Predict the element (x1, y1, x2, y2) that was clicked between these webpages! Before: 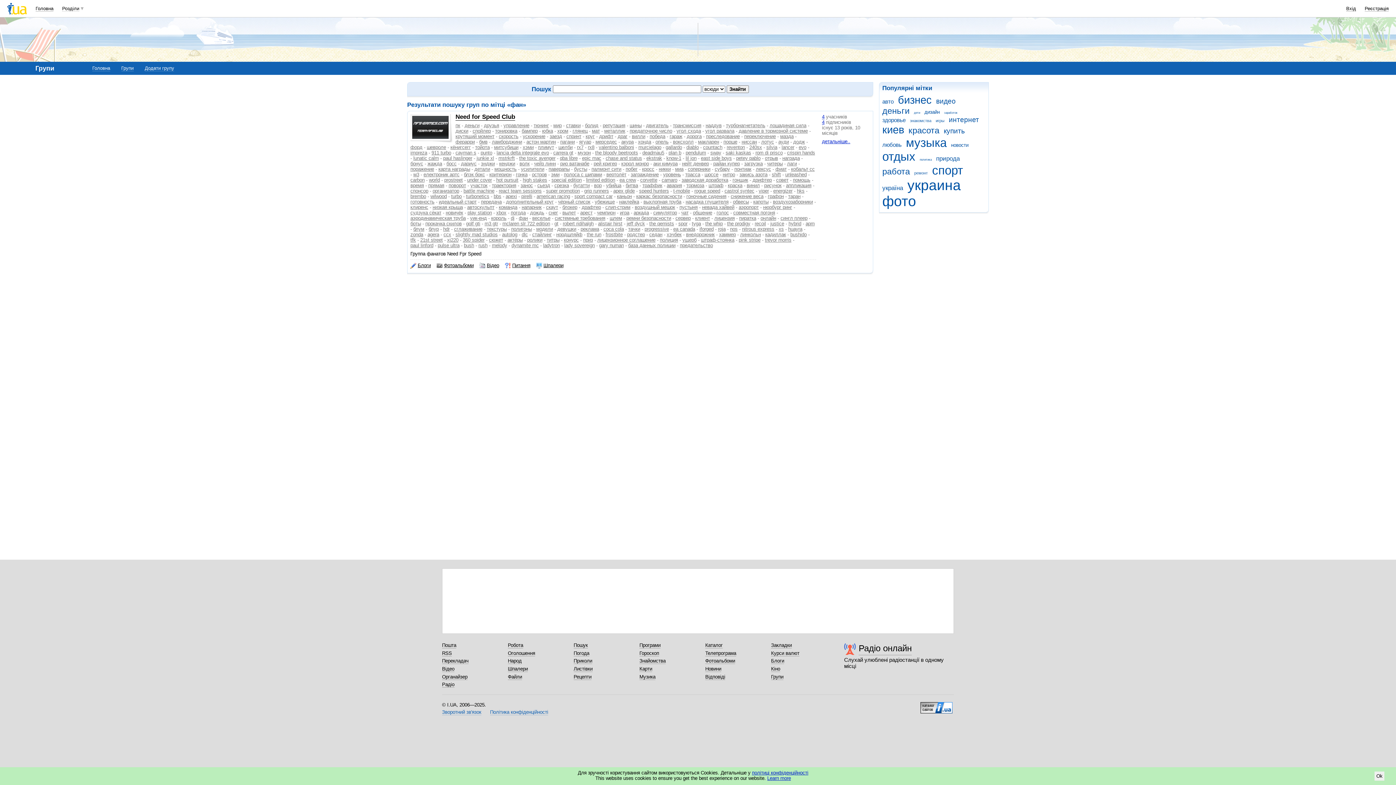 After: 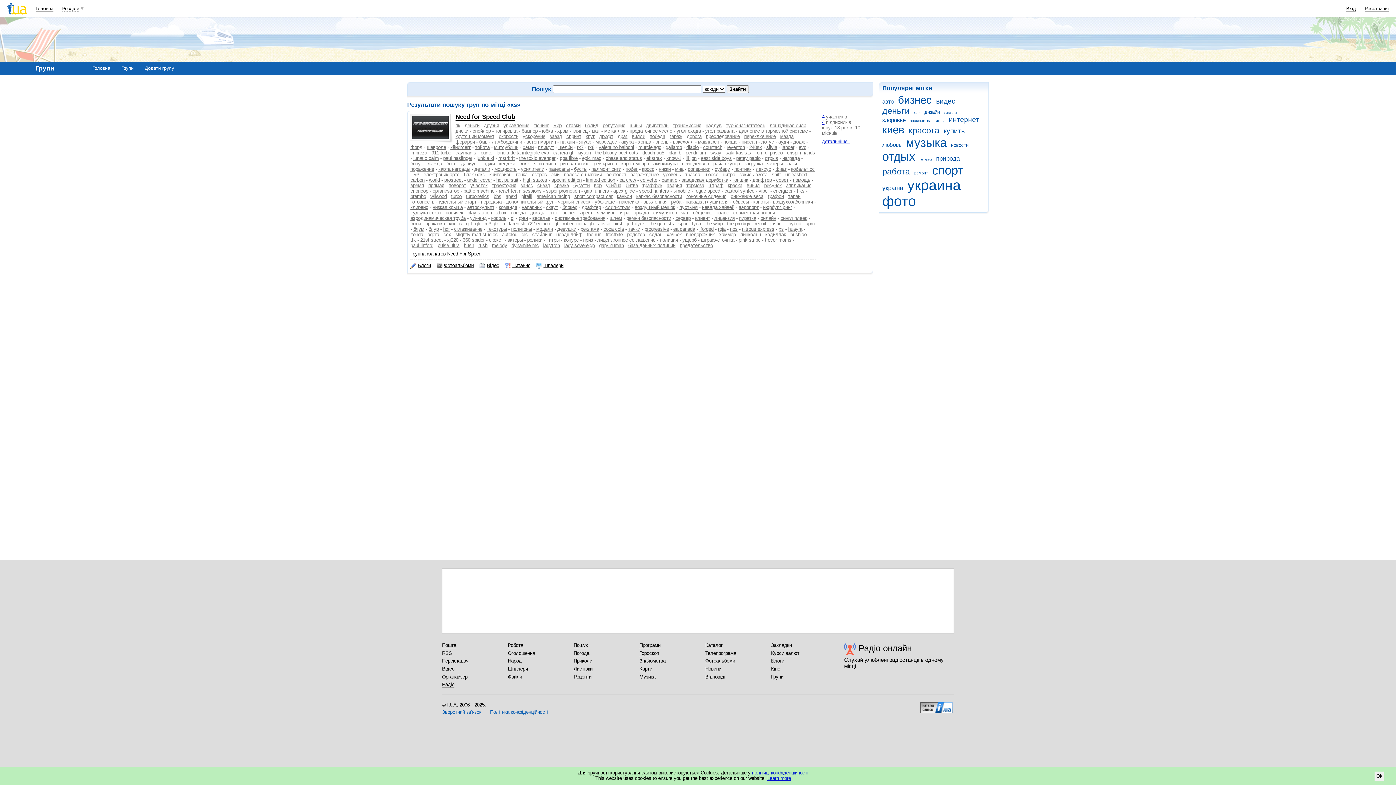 Action: label: xs bbox: (778, 226, 784, 232)